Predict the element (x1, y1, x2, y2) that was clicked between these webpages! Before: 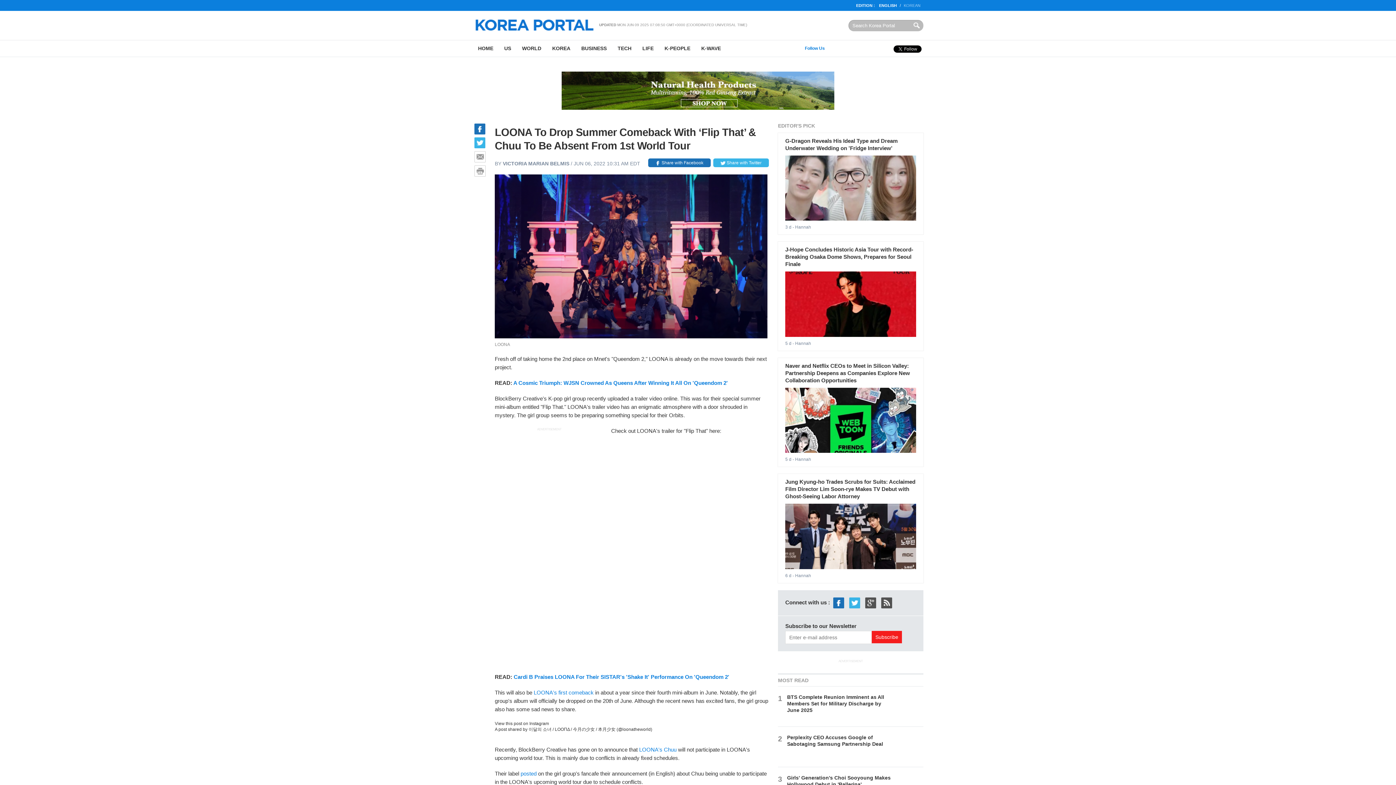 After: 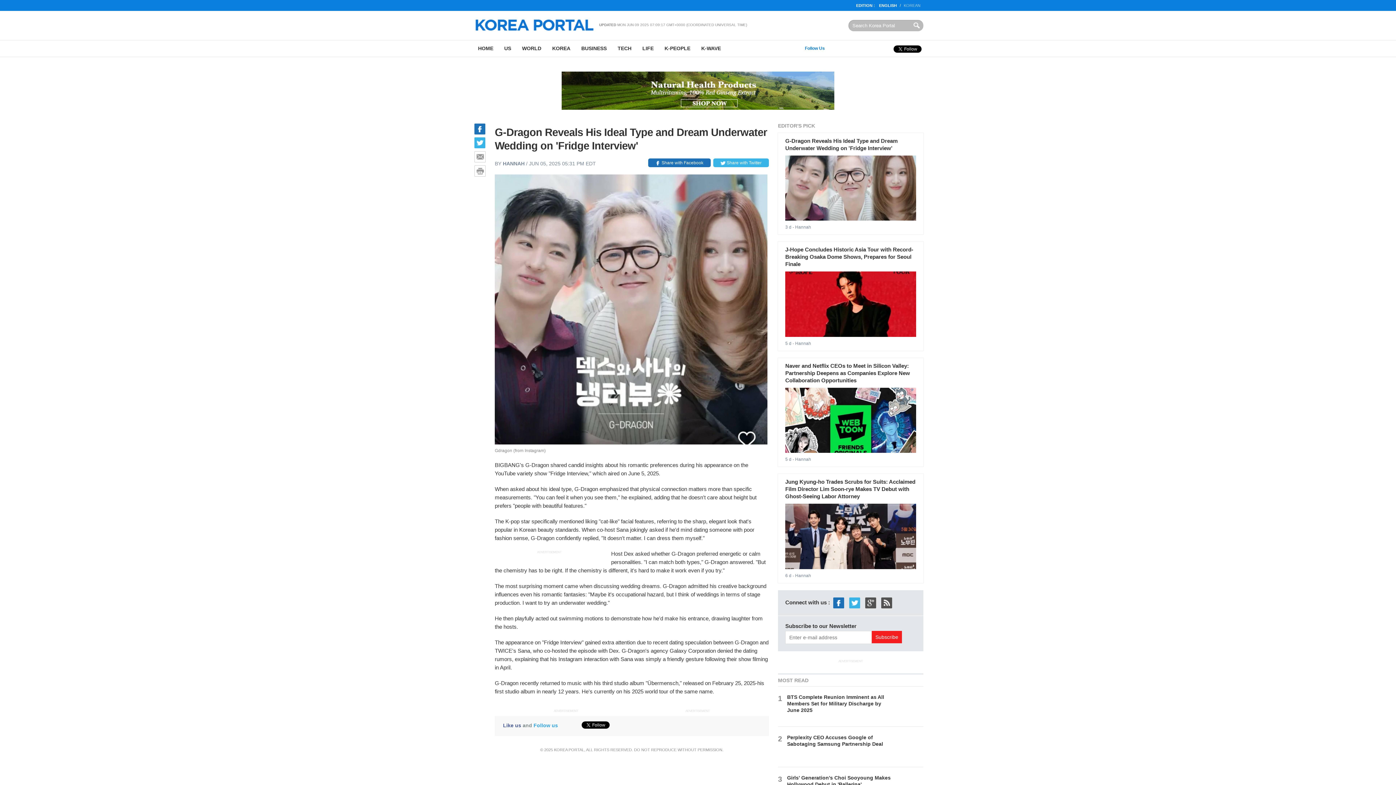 Action: bbox: (785, 216, 916, 221)